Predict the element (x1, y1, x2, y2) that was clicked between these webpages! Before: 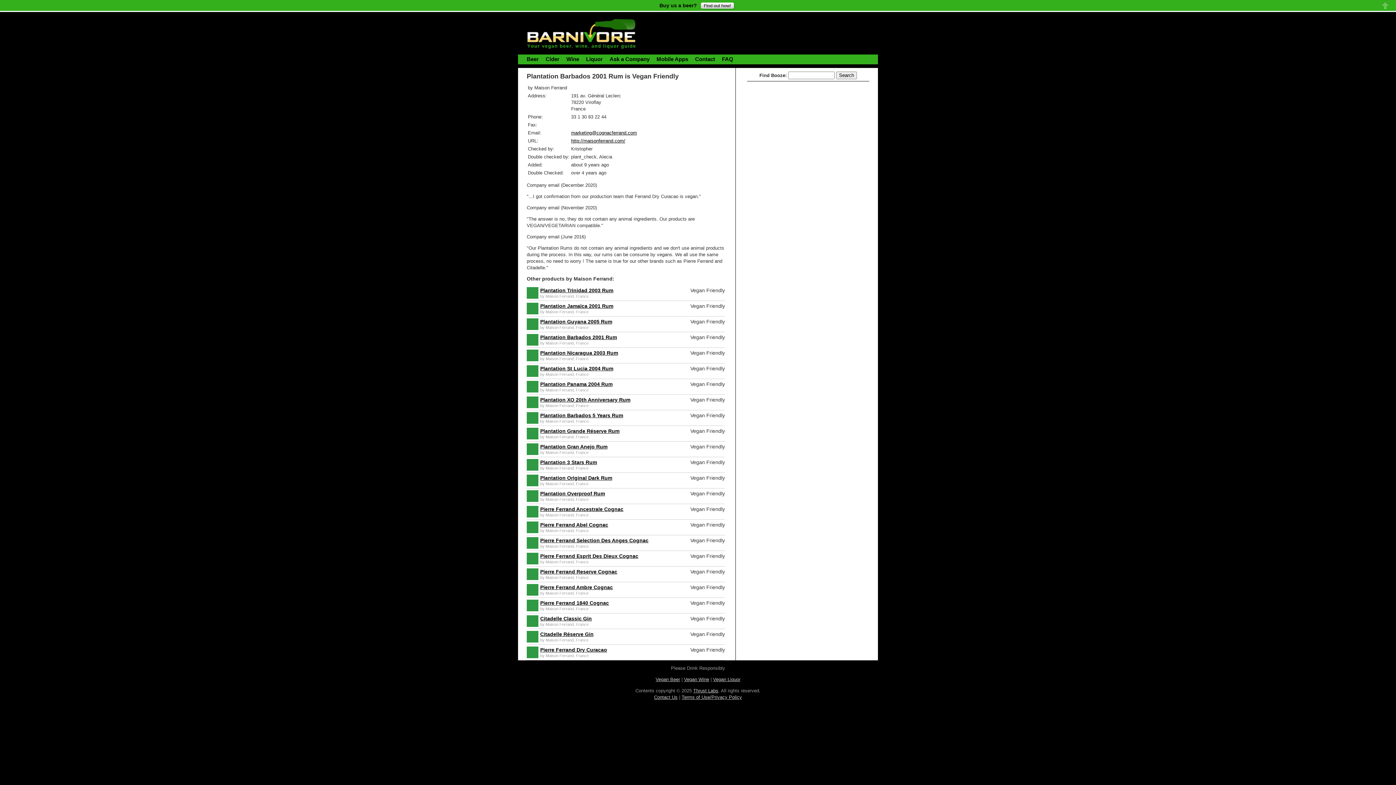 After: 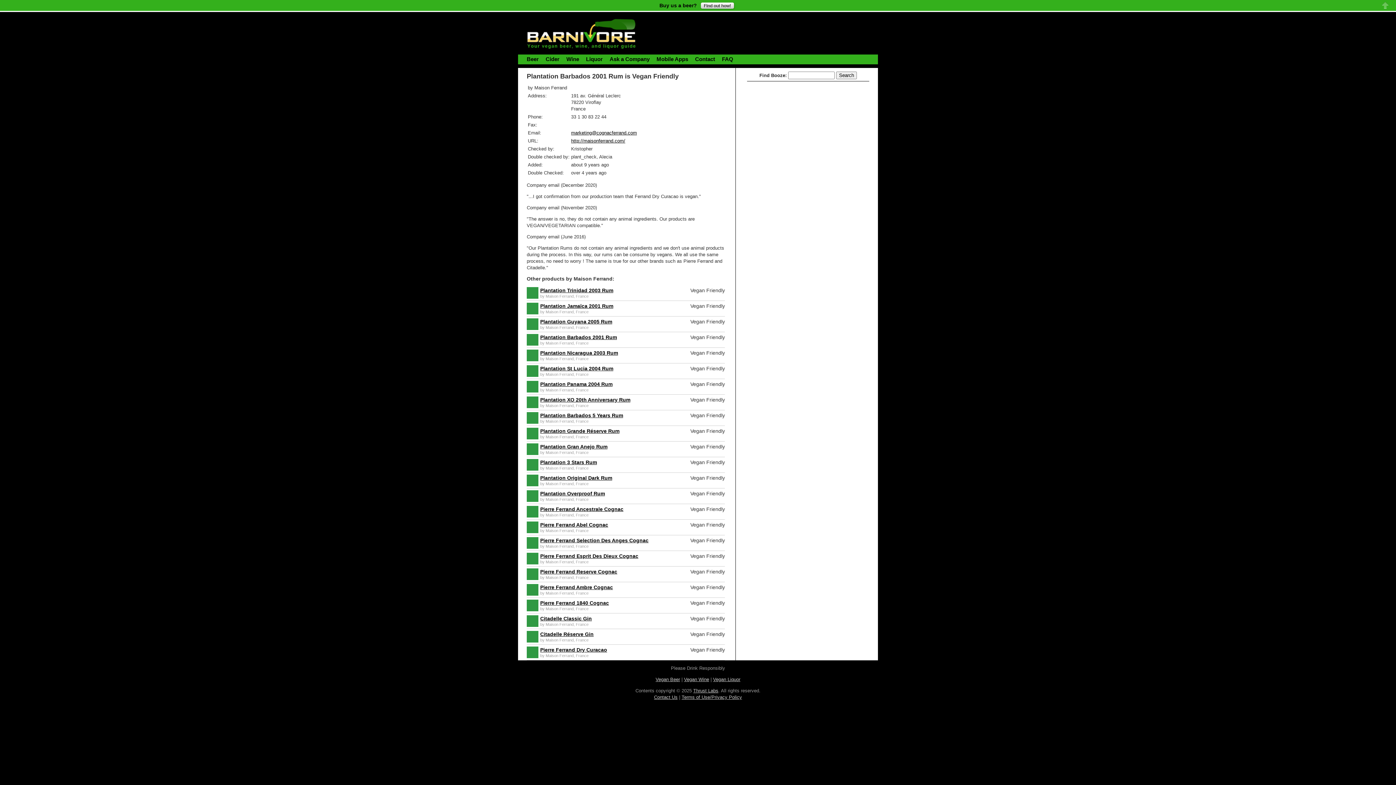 Action: label: Plantation Barbados 2001 Rum bbox: (540, 334, 617, 340)